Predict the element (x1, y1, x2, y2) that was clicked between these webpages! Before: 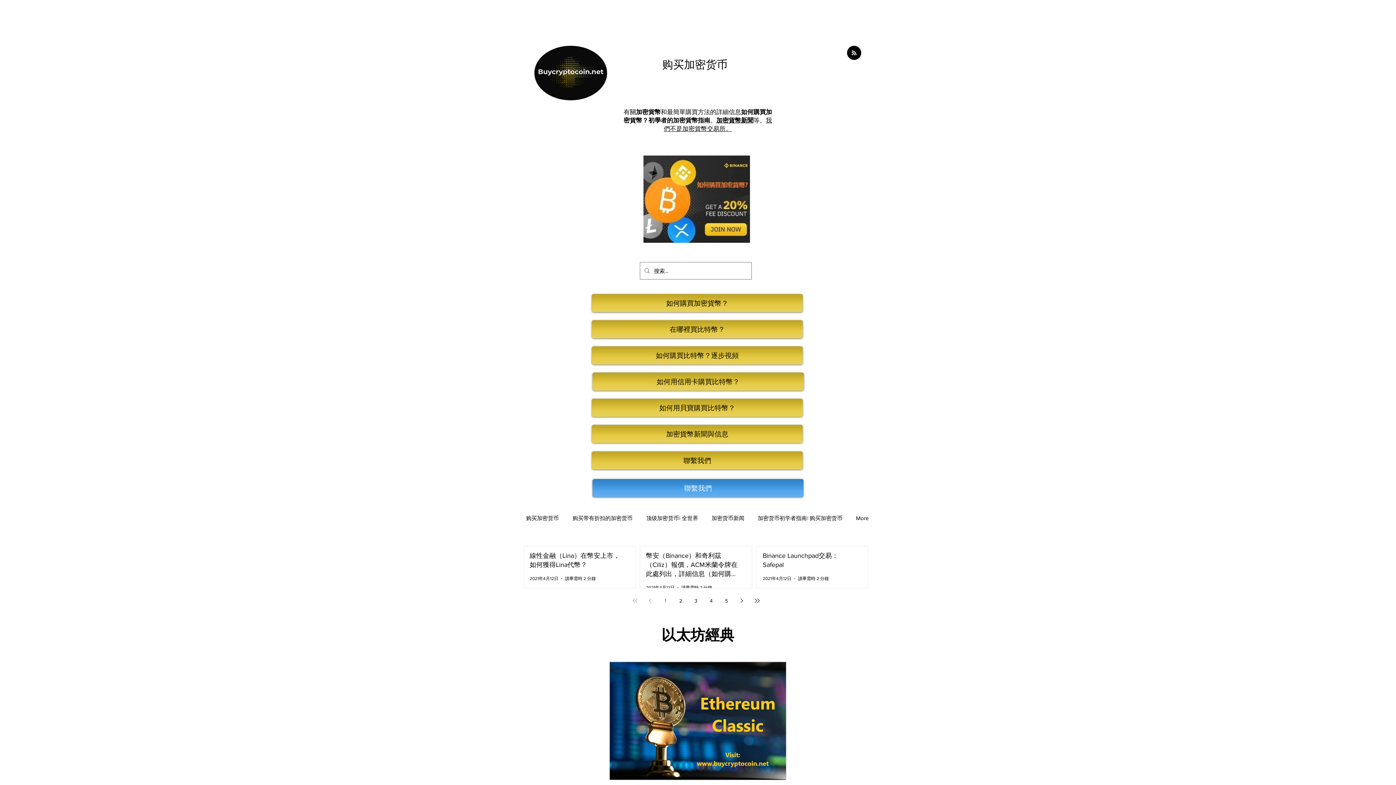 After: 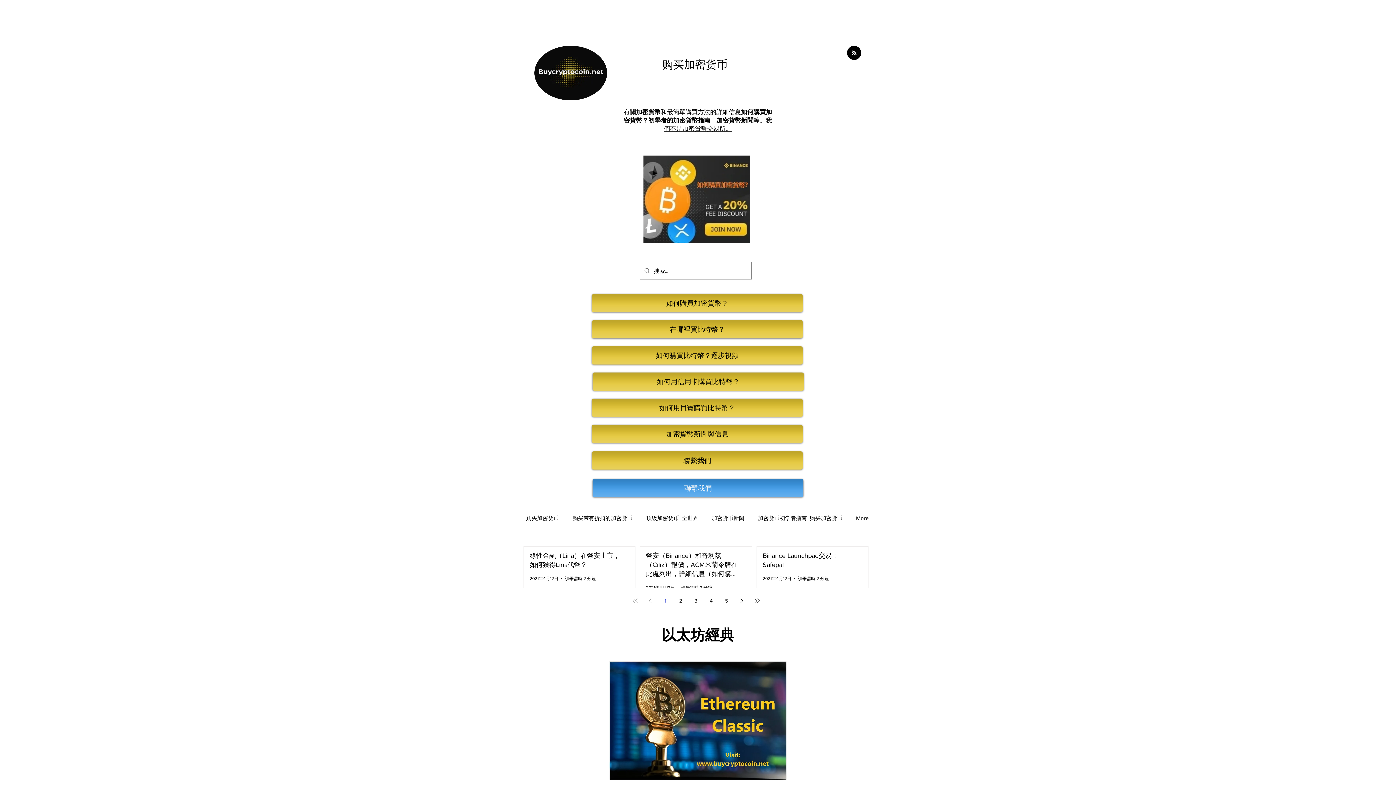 Action: bbox: (704, 594, 718, 607) label: Page 4